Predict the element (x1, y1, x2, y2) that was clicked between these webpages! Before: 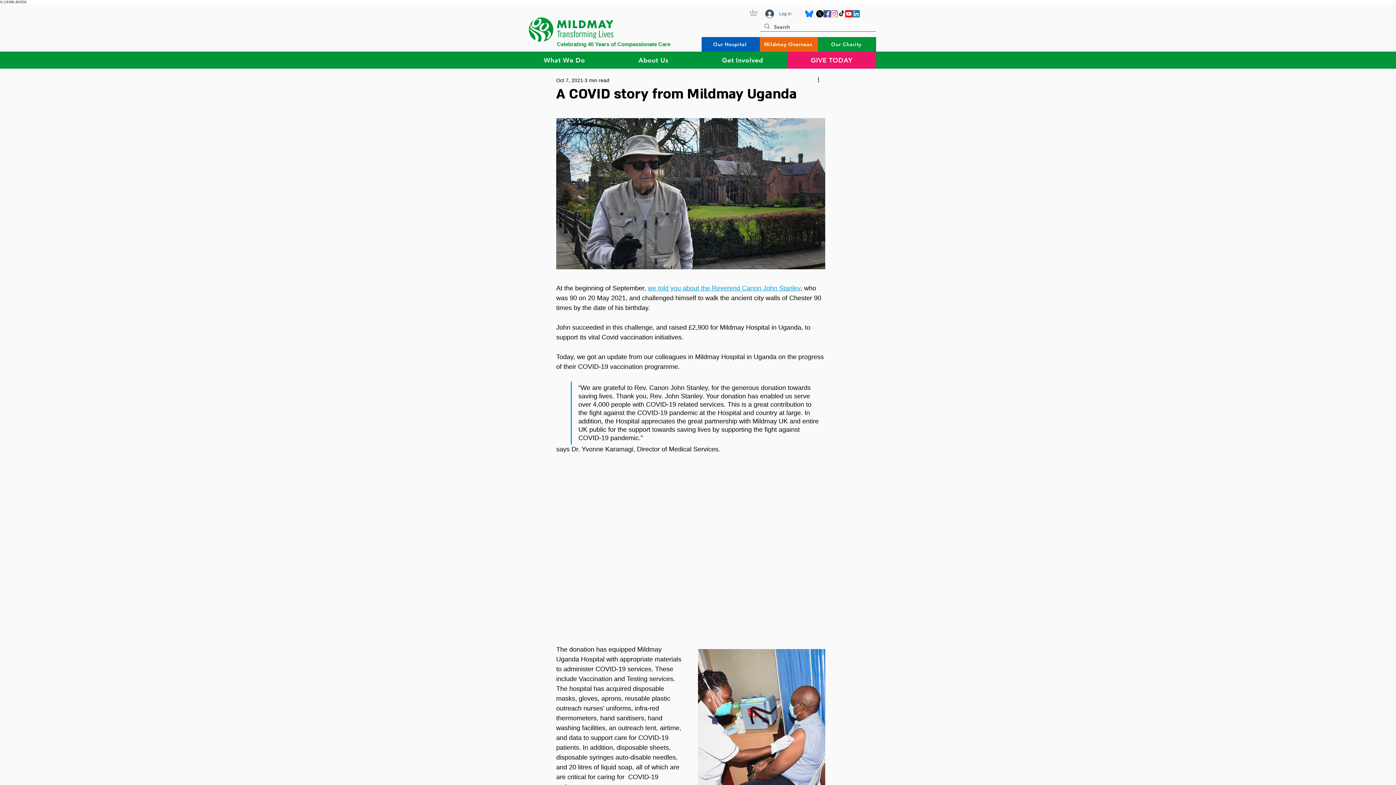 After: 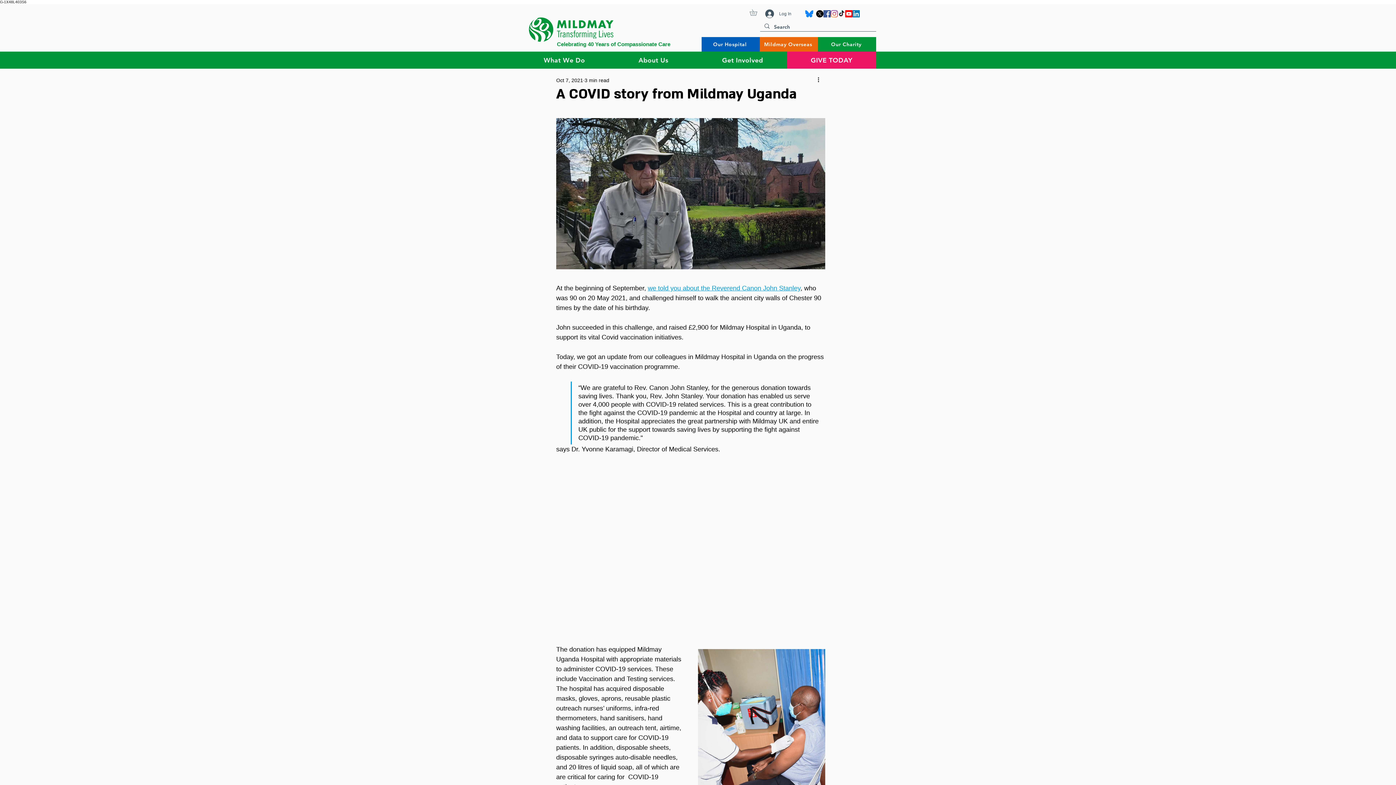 Action: label: Get Involved bbox: (698, 51, 787, 68)